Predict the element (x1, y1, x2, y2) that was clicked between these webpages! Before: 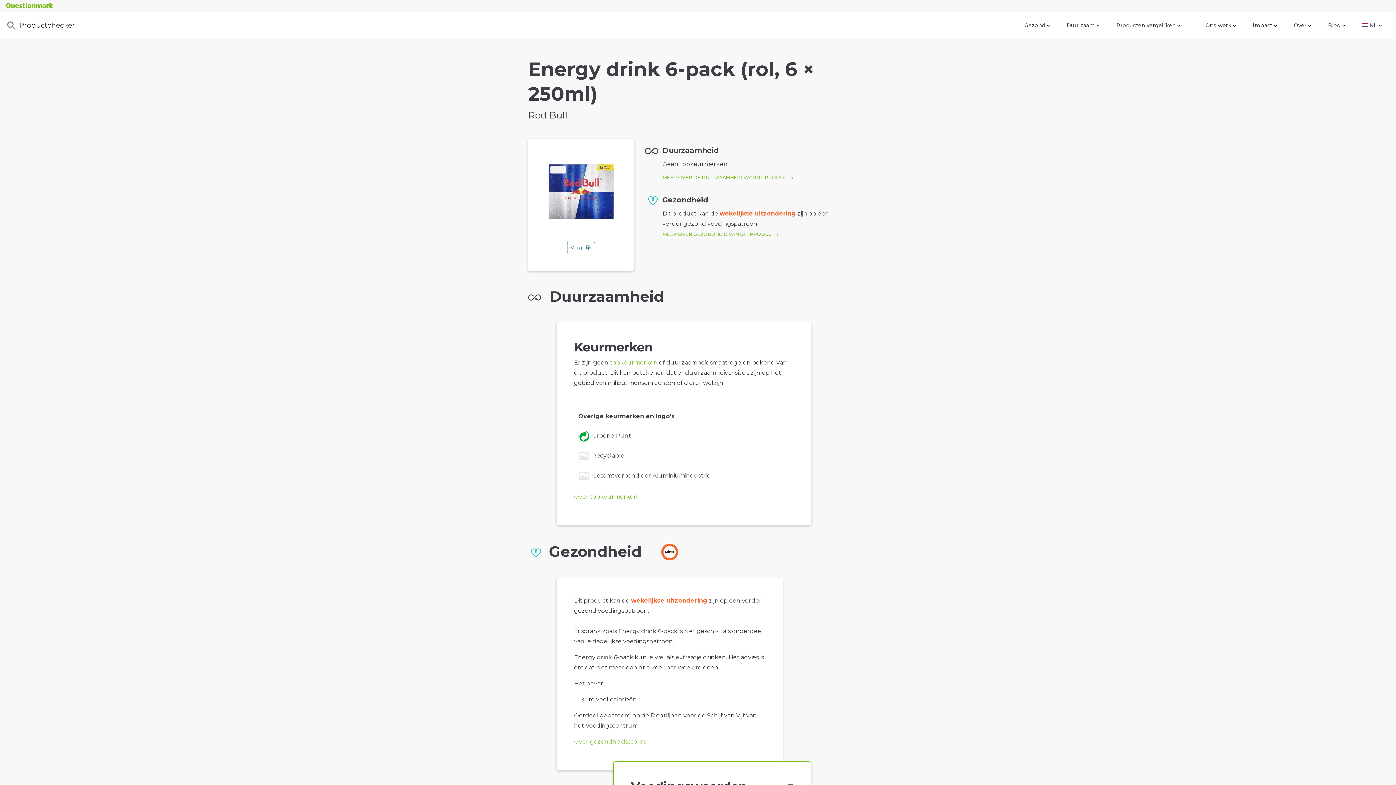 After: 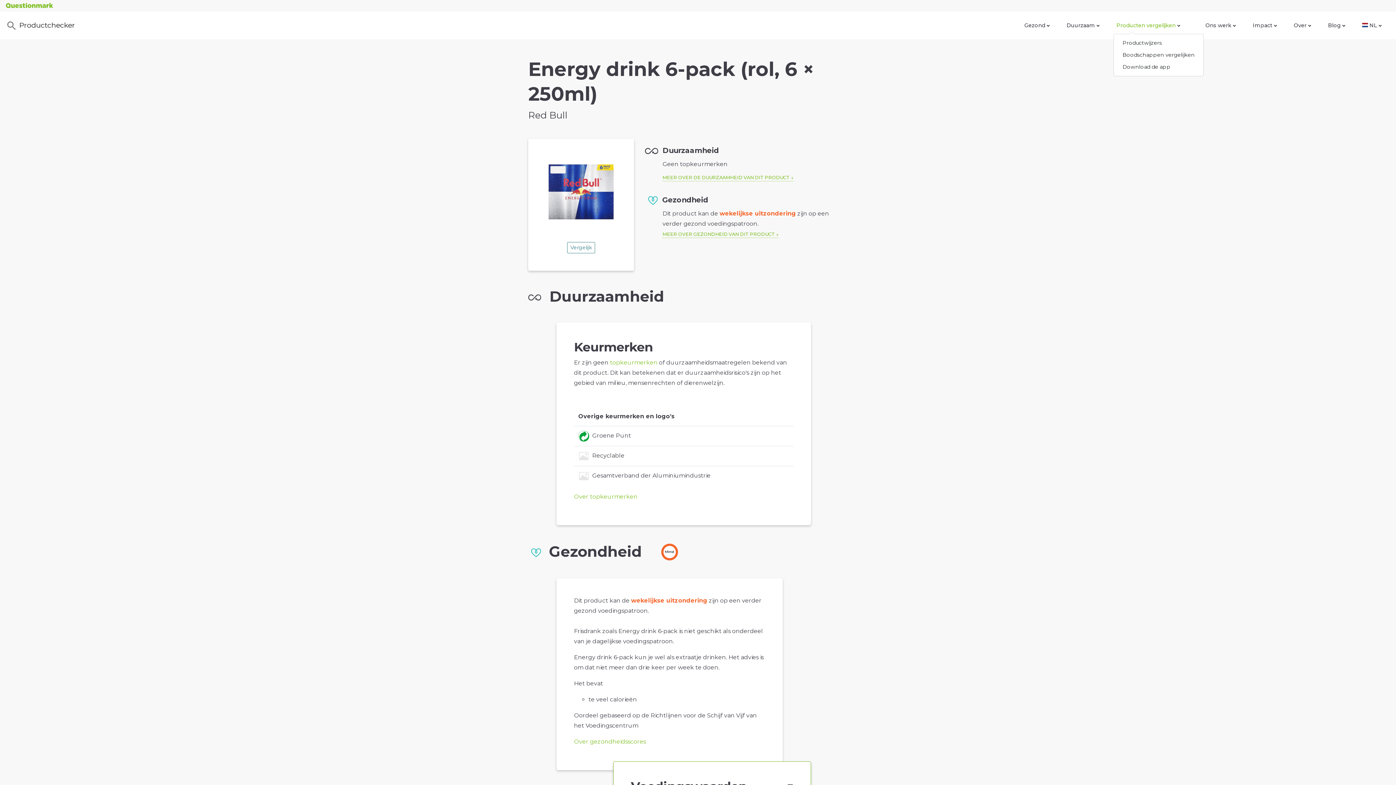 Action: bbox: (1113, 18, 1183, 32) label: Producten vergelijken 